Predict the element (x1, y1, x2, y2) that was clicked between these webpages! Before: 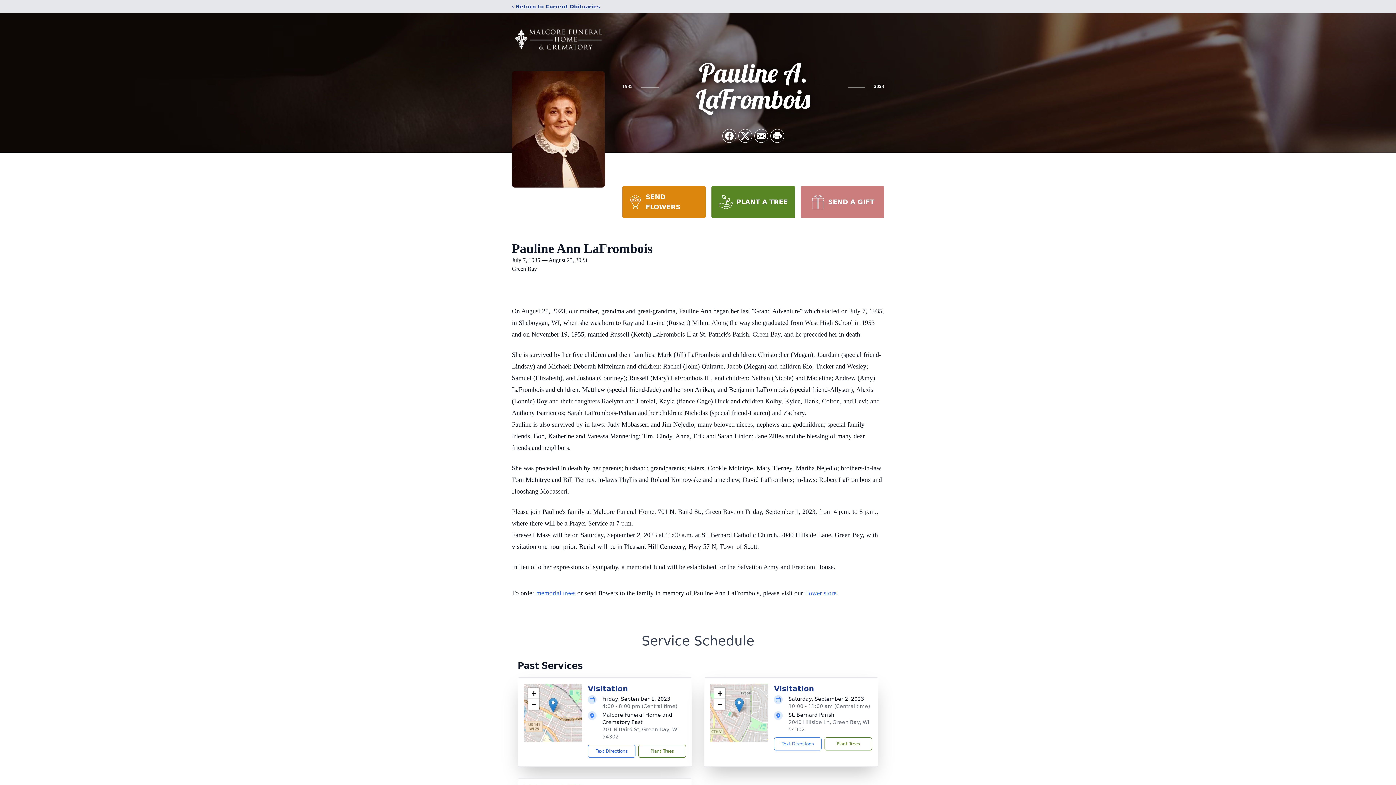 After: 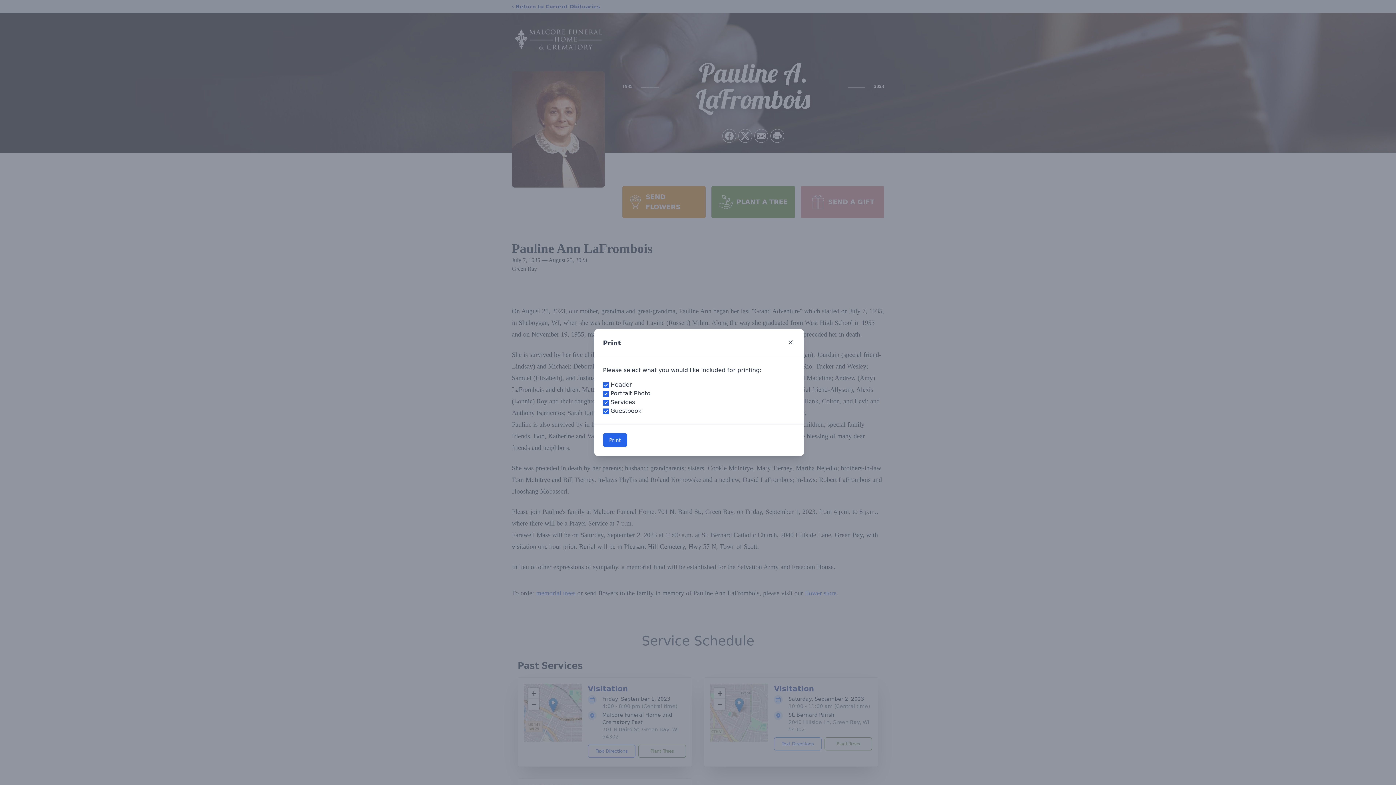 Action: label: Print Obituary bbox: (770, 129, 784, 142)